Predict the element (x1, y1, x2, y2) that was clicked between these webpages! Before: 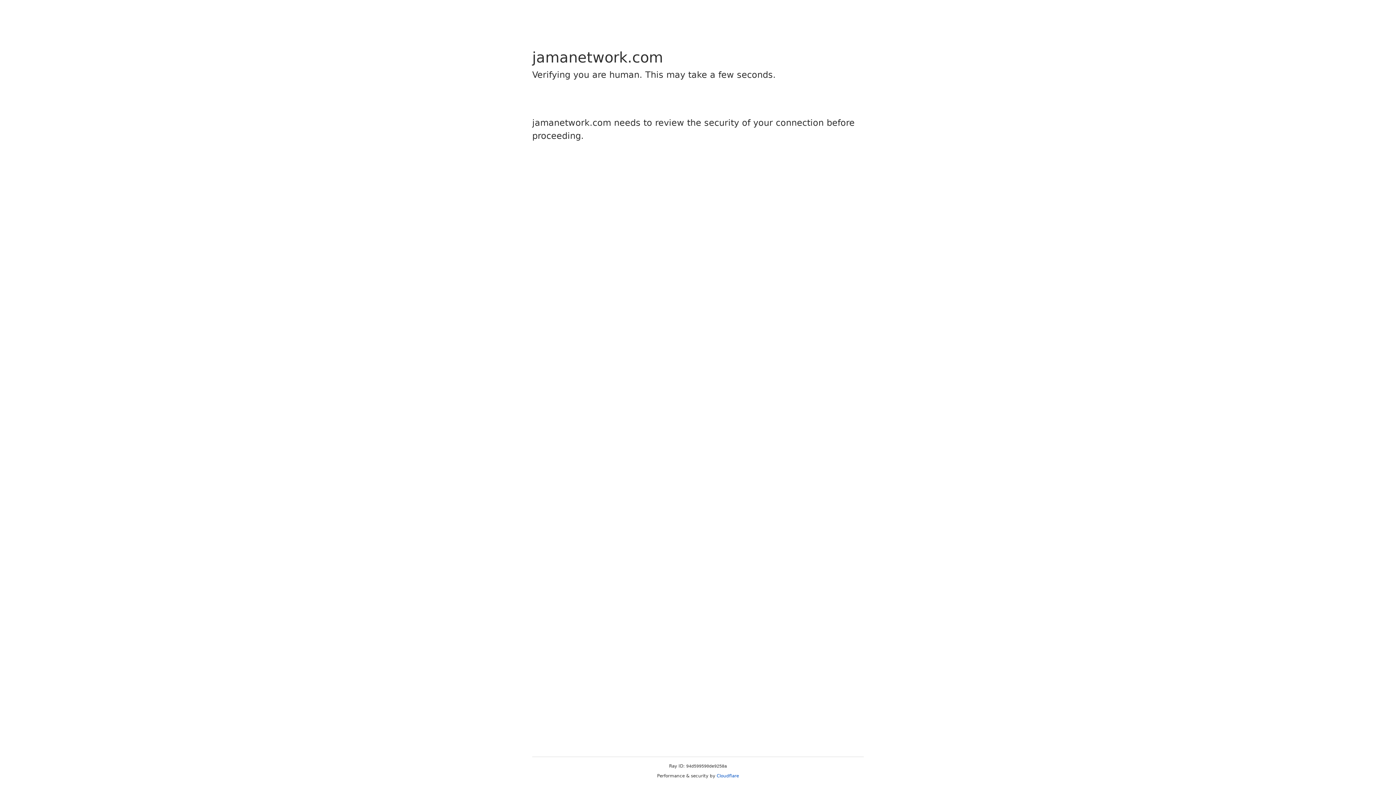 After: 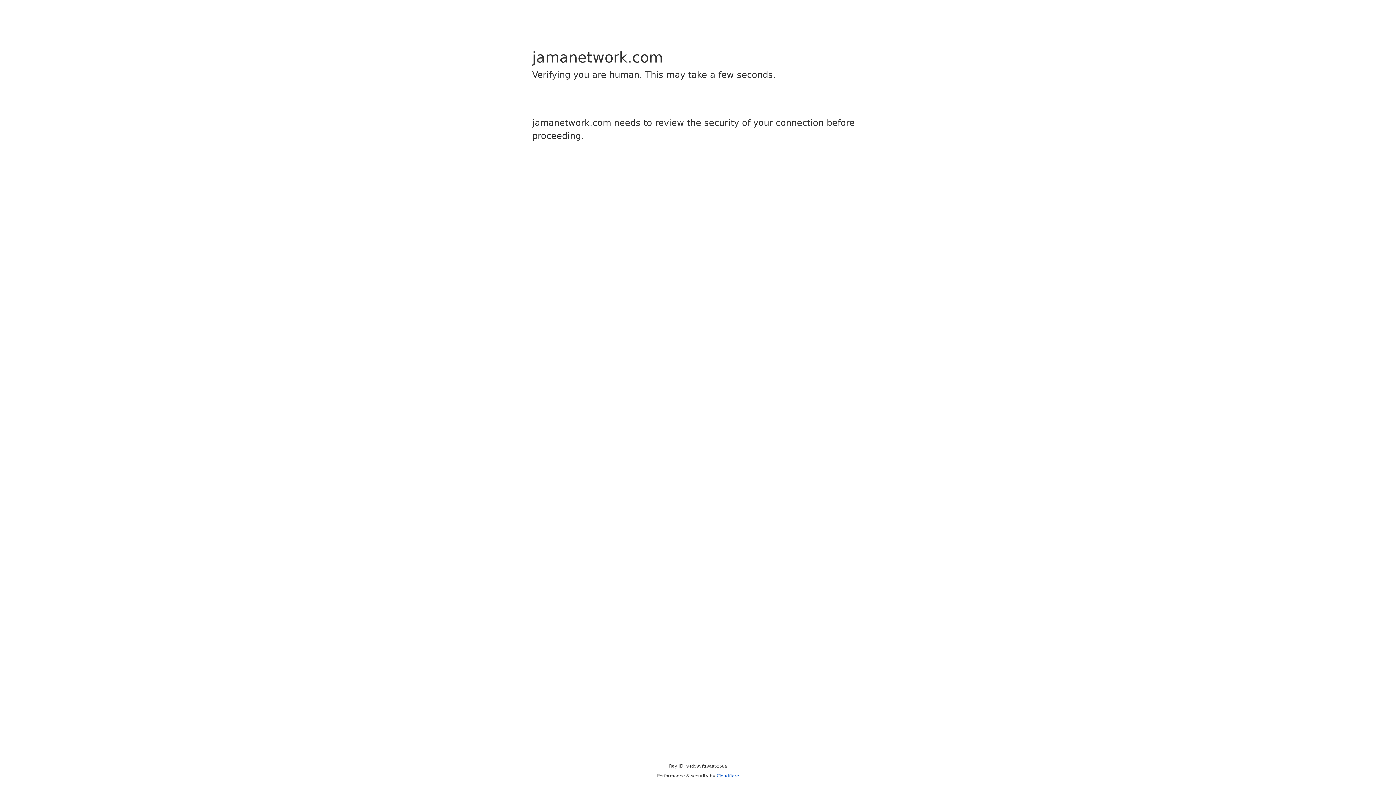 Action: label: Cloudflare bbox: (716, 773, 739, 778)